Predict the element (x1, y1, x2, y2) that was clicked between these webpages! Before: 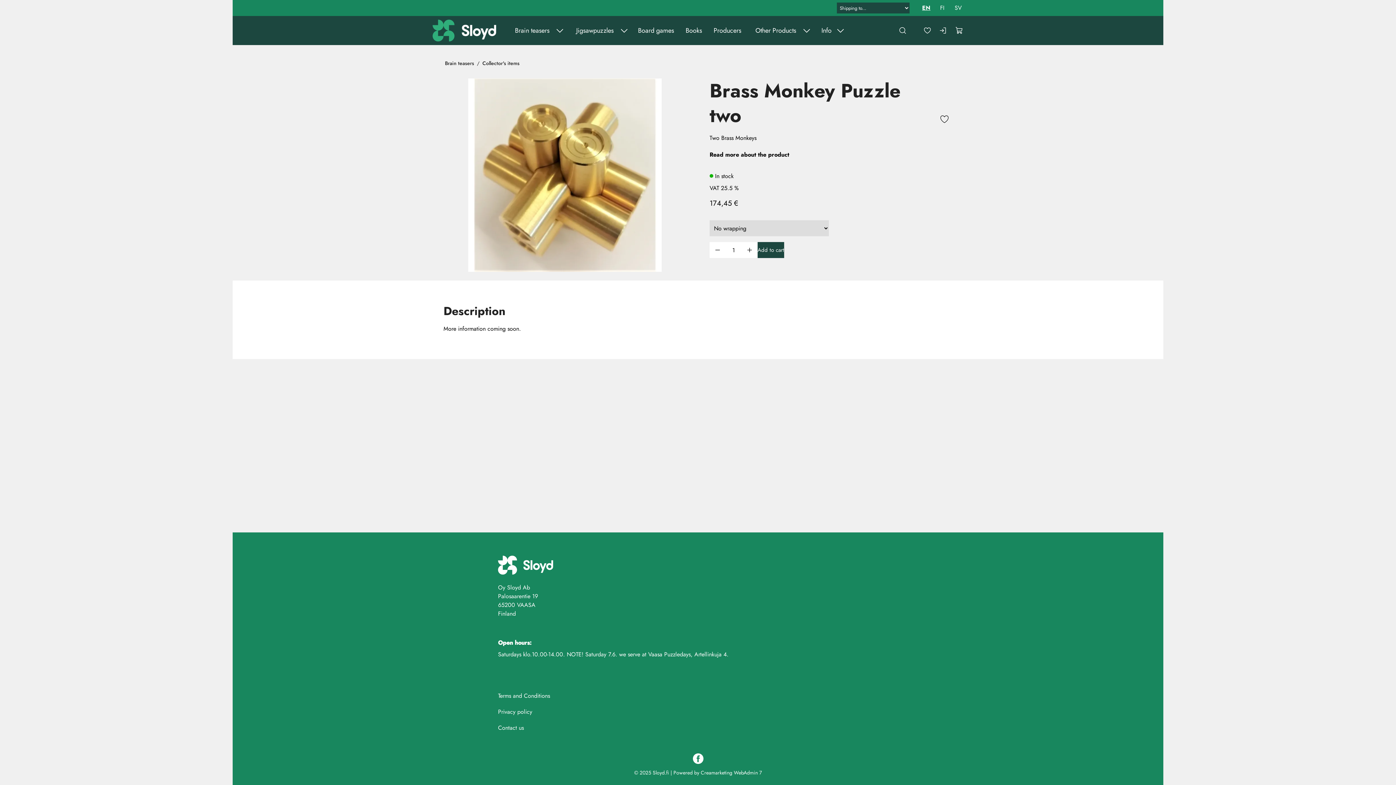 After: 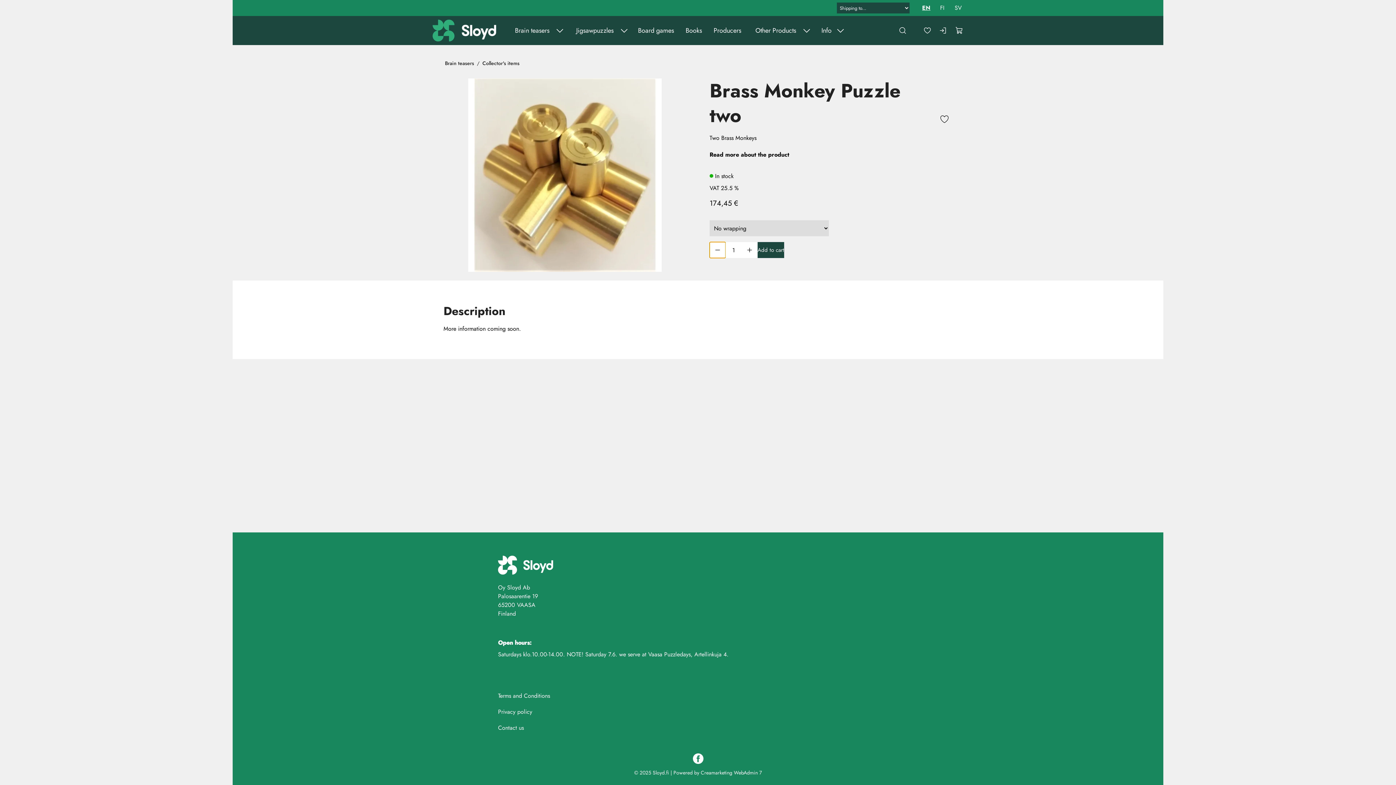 Action: bbox: (709, 242, 725, 258) label: Decrease quantity